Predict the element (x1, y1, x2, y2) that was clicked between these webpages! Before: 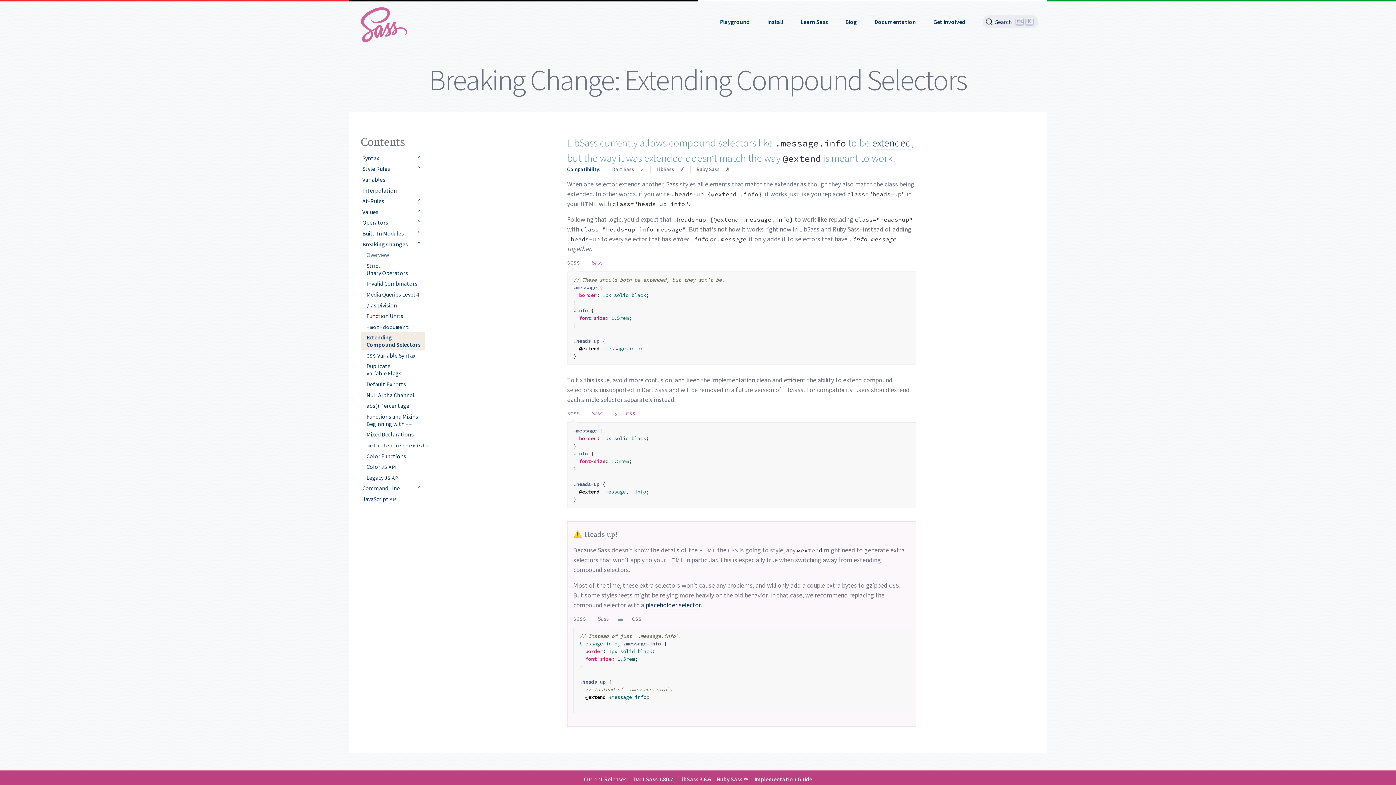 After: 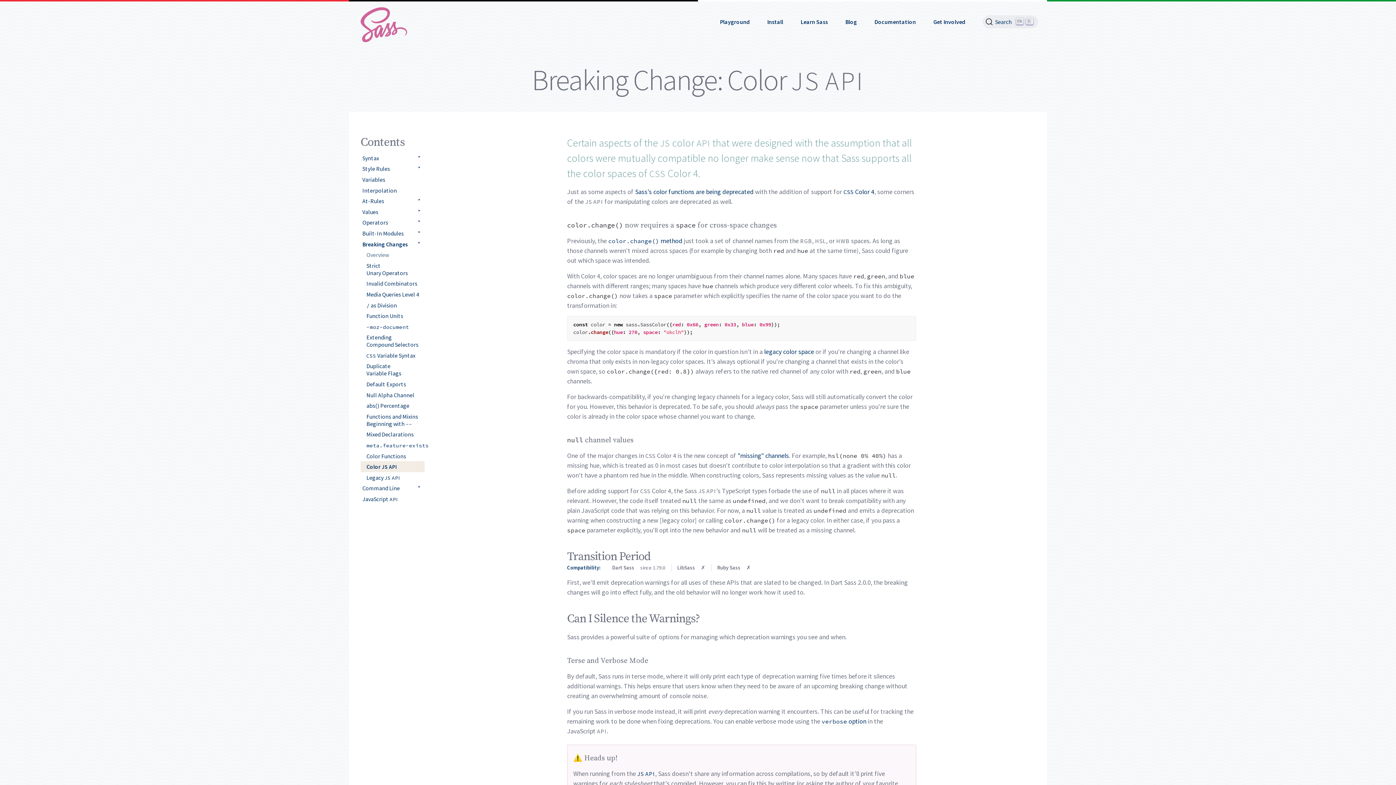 Action: label: Color JS API bbox: (360, 461, 424, 472)